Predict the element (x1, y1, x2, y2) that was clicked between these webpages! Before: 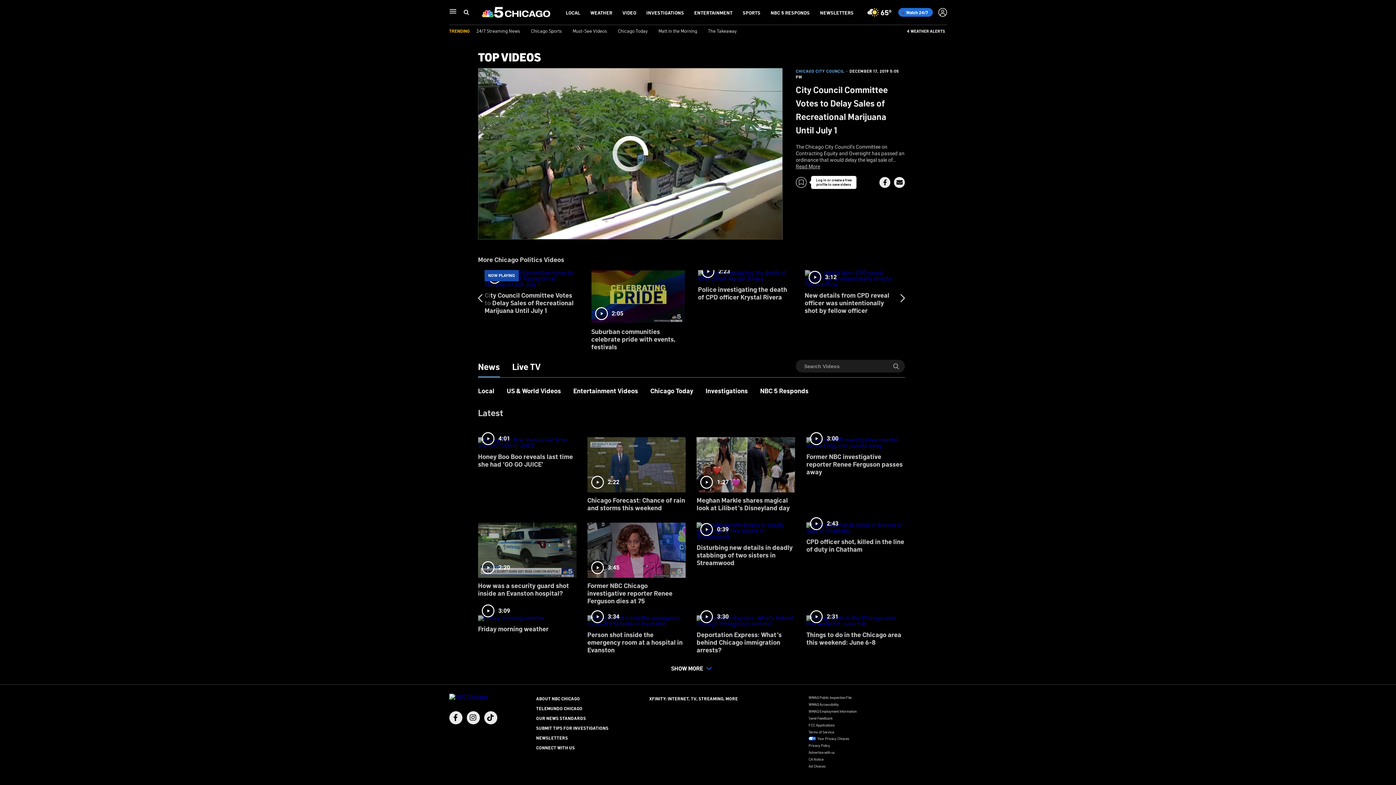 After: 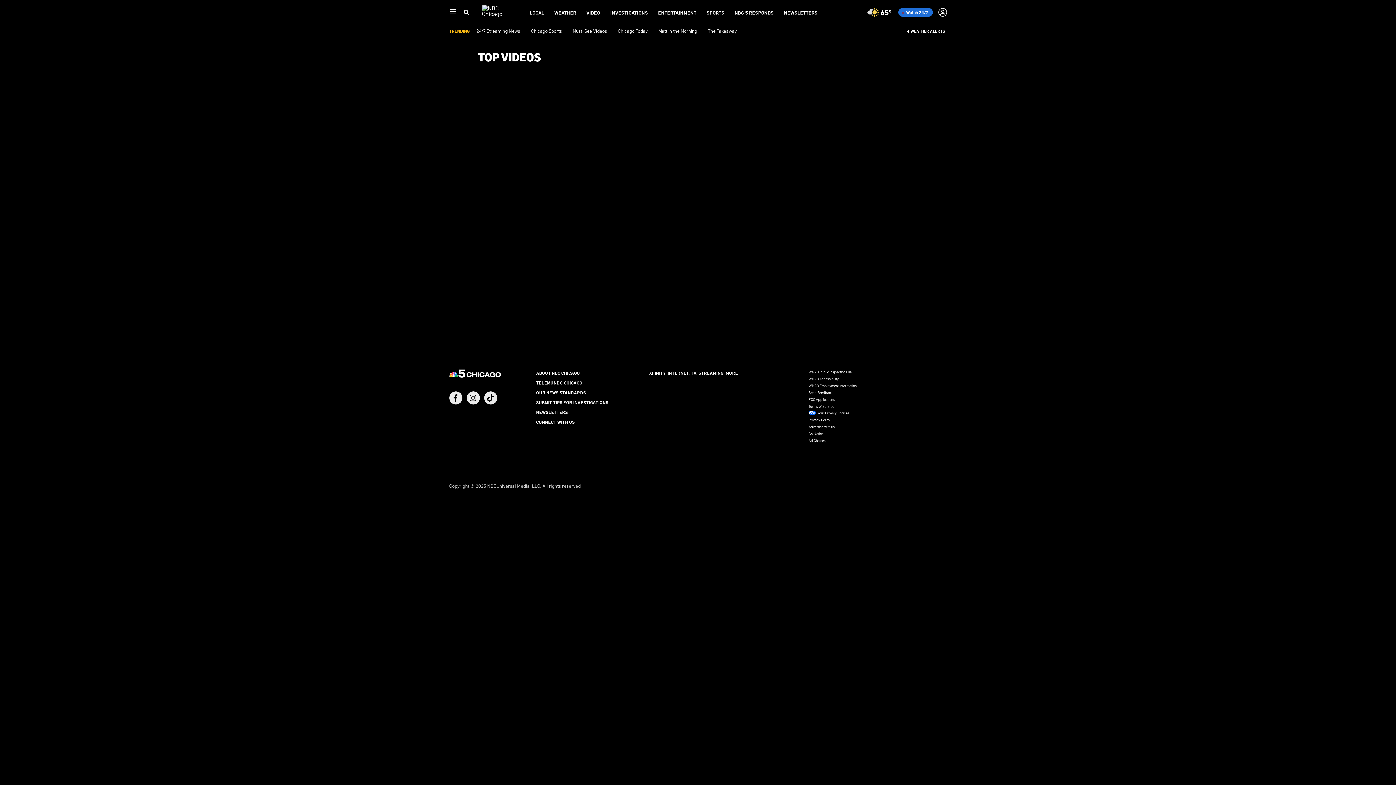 Action: bbox: (806, 610, 905, 651) label: 2:31
Things to do in the Chicago area this weekend: June 6-8